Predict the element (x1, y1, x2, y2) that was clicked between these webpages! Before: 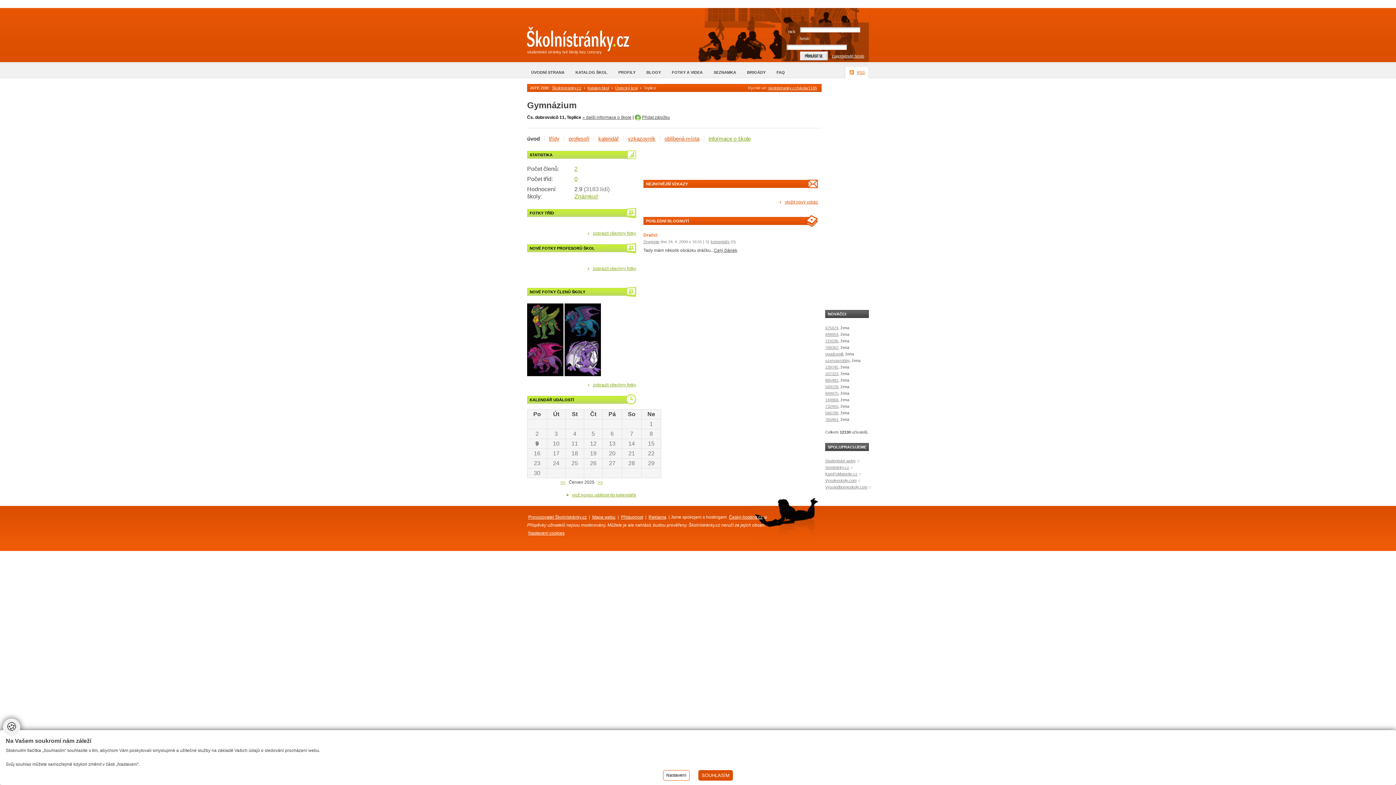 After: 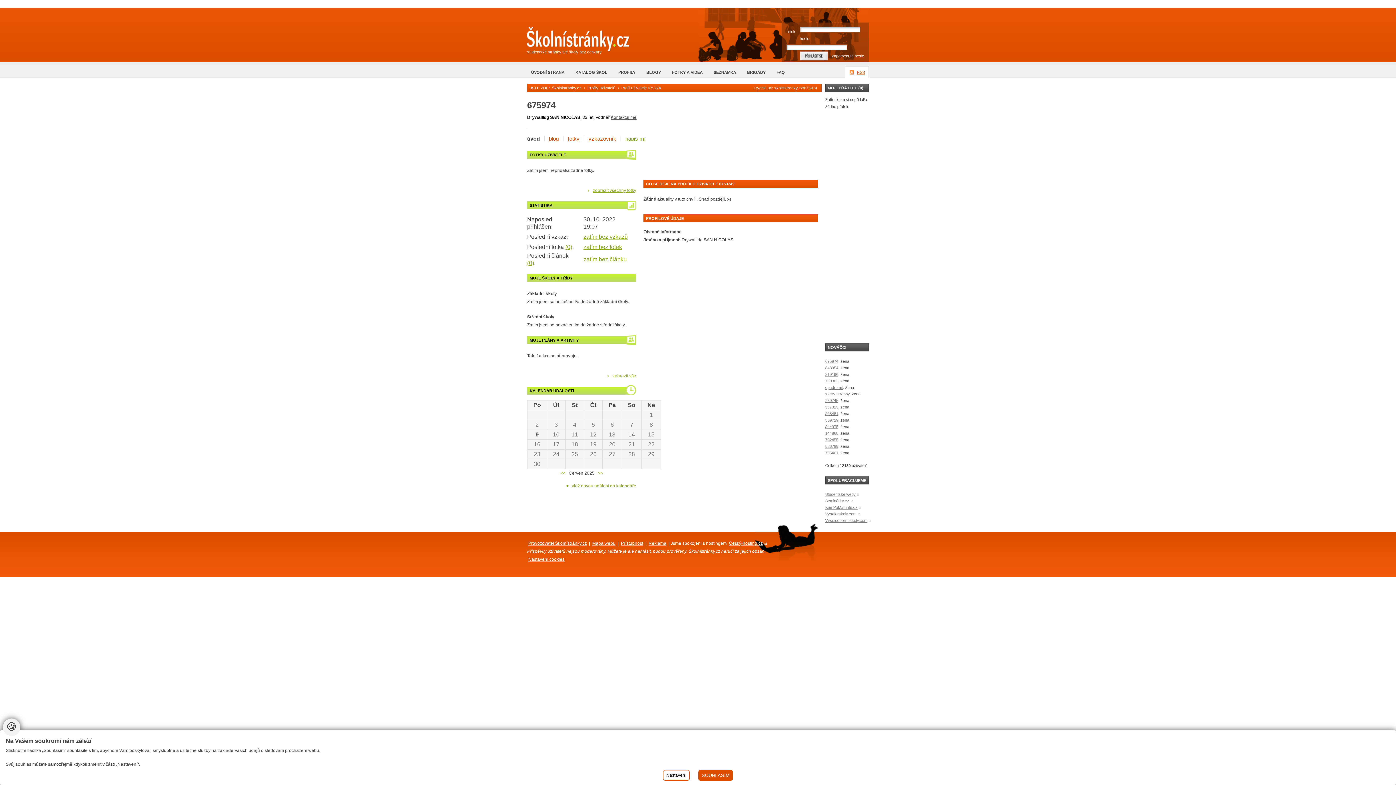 Action: label: 675974 bbox: (825, 325, 838, 330)